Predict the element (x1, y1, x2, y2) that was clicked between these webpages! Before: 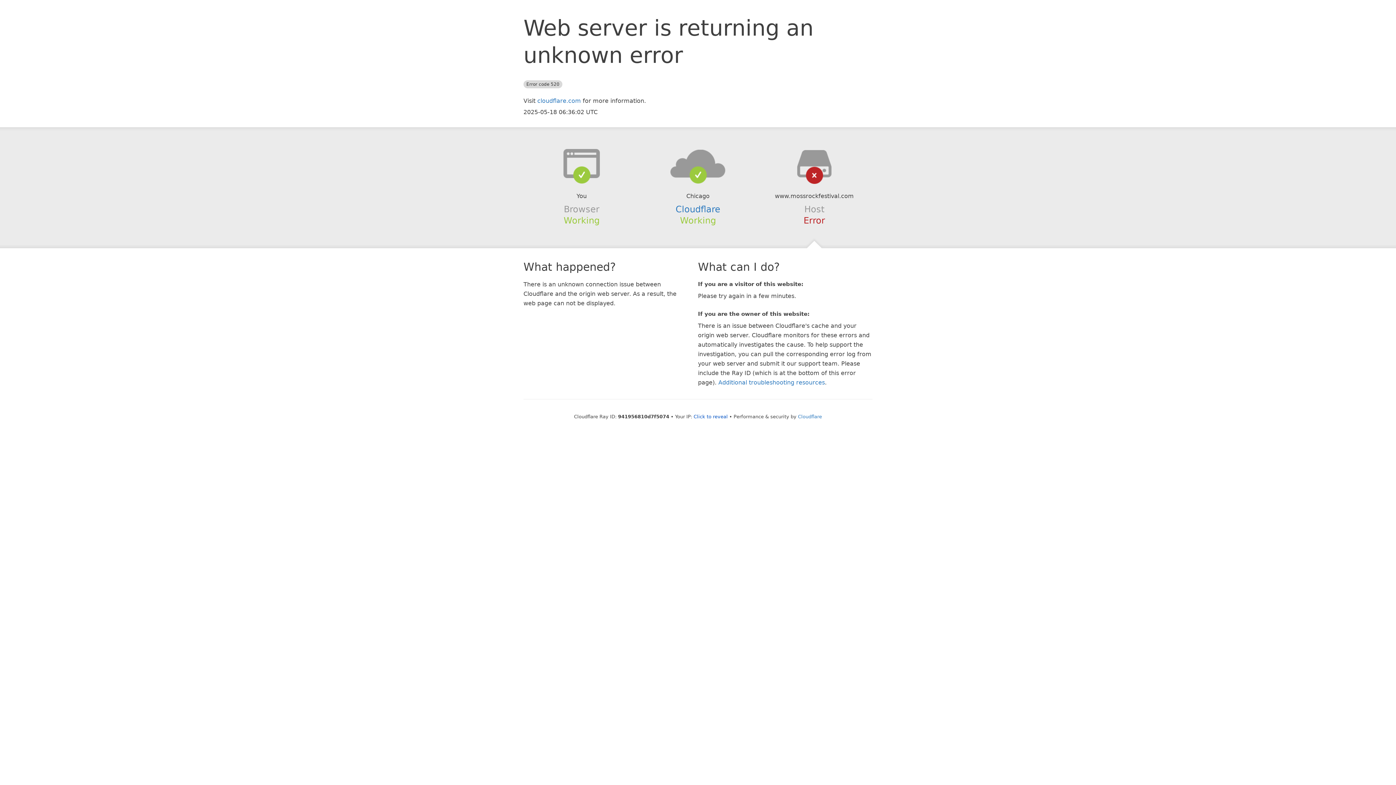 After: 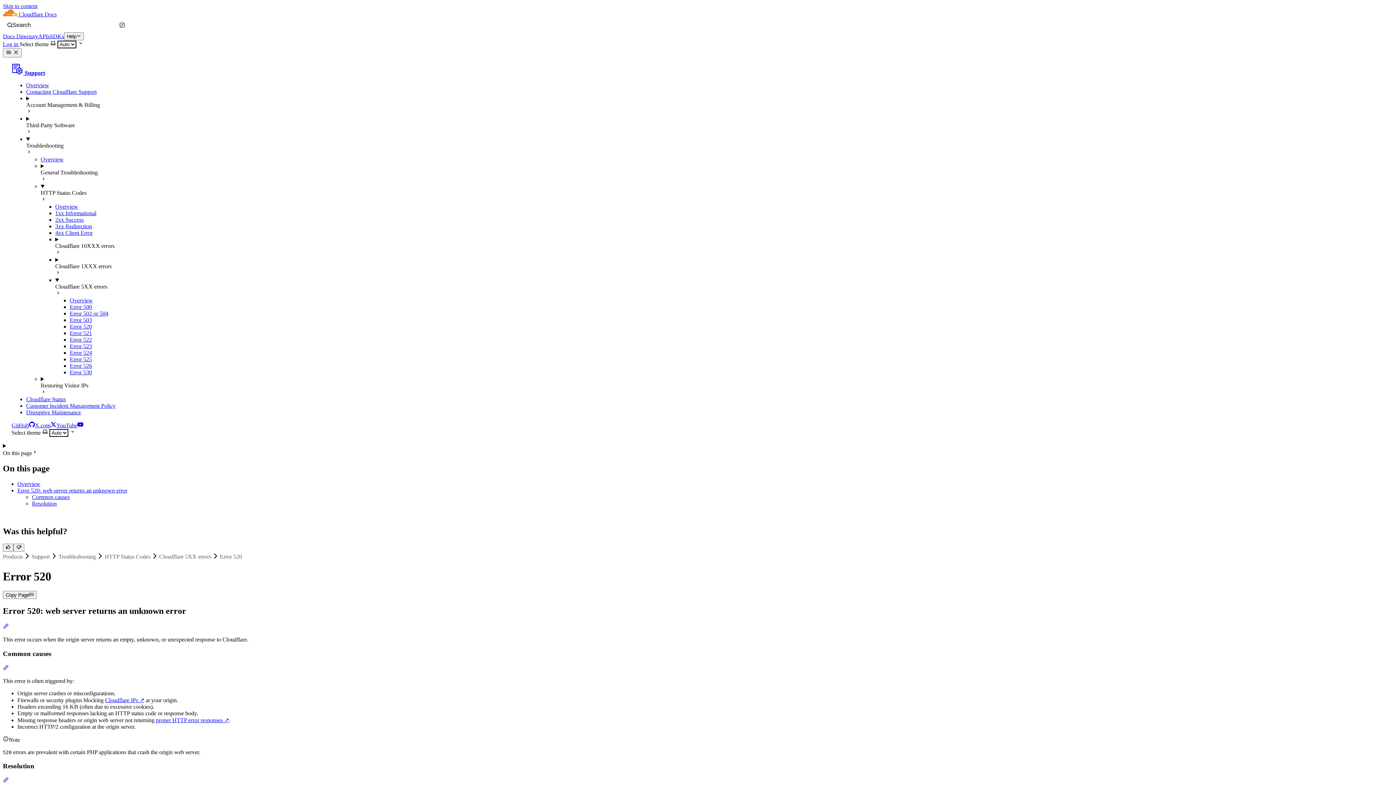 Action: label: Additional troubleshooting resources bbox: (718, 379, 825, 386)